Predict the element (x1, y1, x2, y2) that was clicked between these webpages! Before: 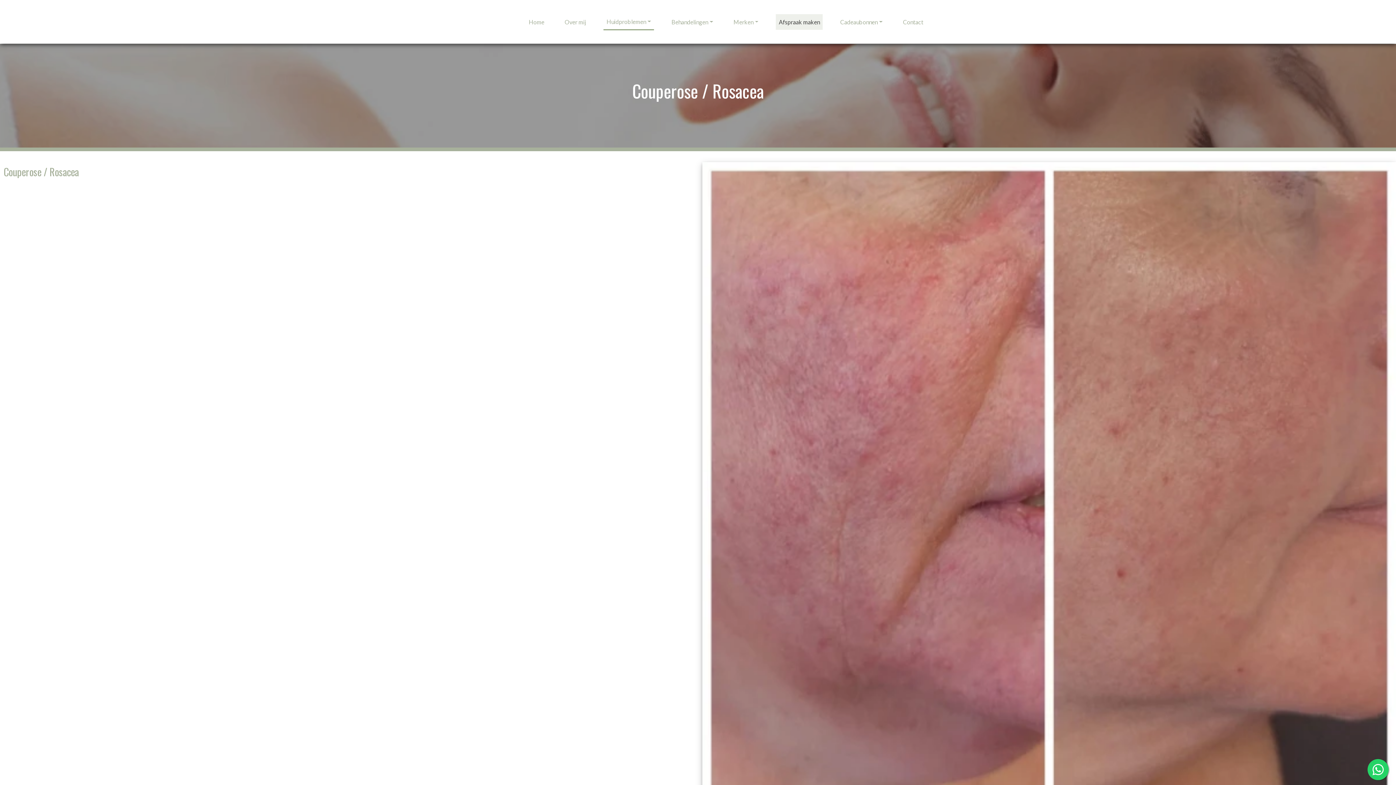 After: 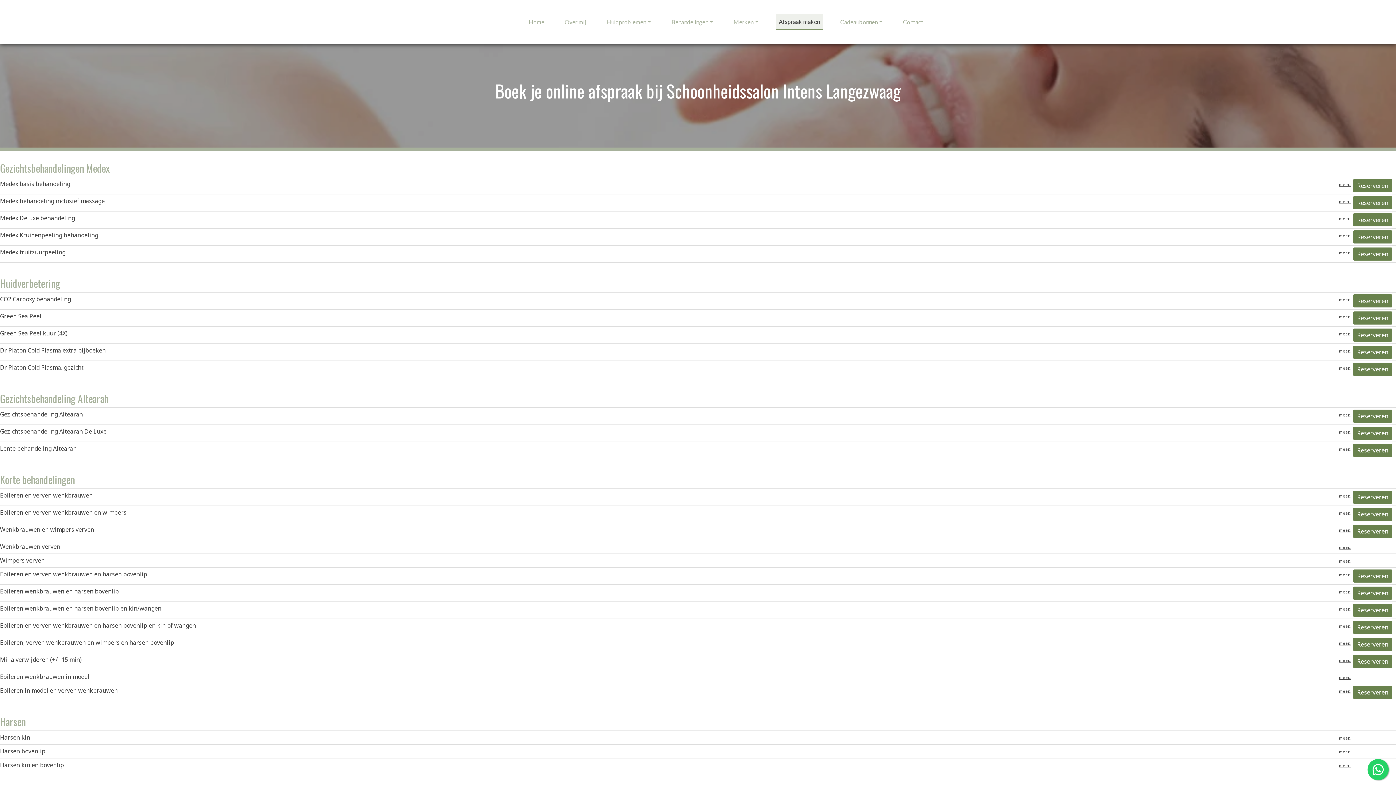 Action: bbox: (776, 14, 823, 29) label: Afspraak maken